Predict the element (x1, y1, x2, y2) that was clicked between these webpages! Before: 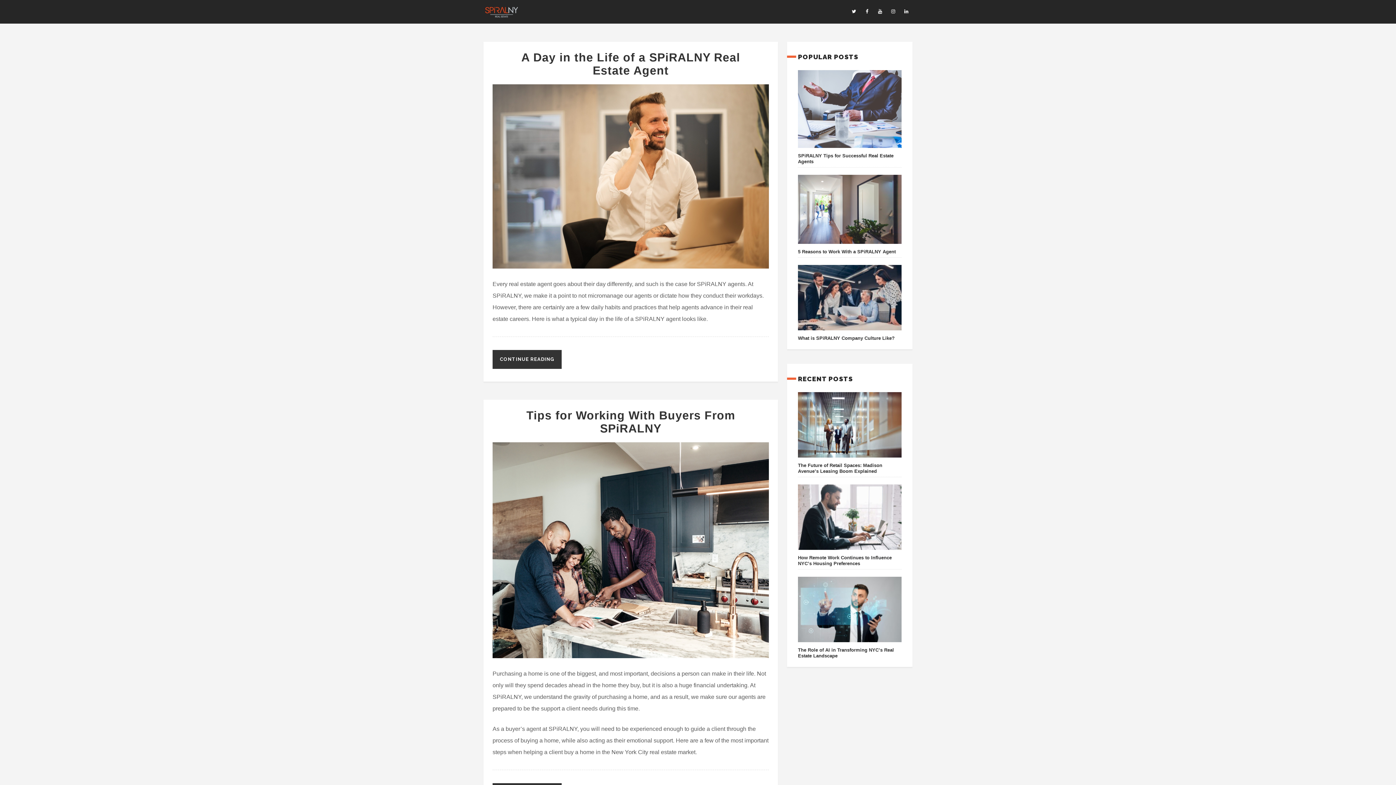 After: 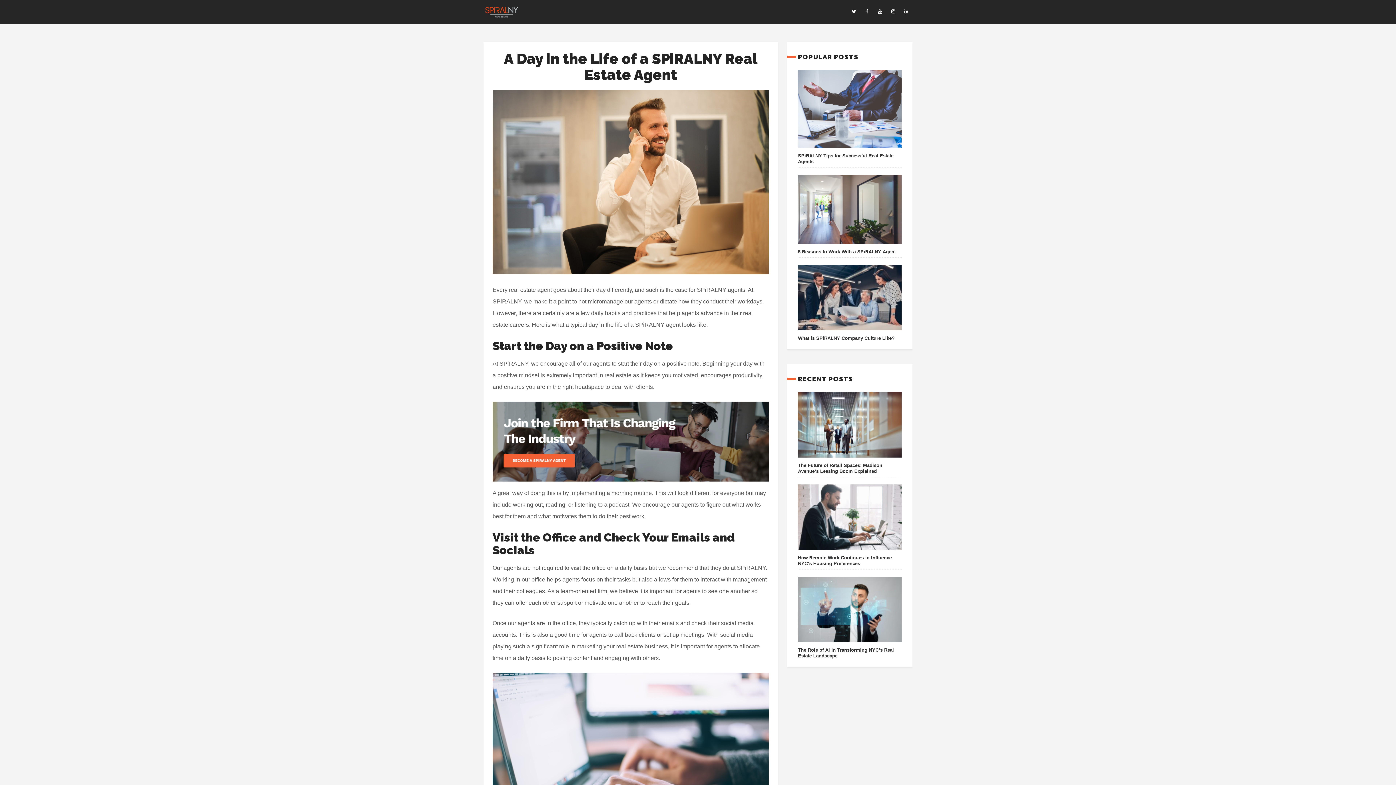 Action: label: A Day in the Life of a SPiRALNY Real Estate Agent bbox: (521, 50, 740, 77)